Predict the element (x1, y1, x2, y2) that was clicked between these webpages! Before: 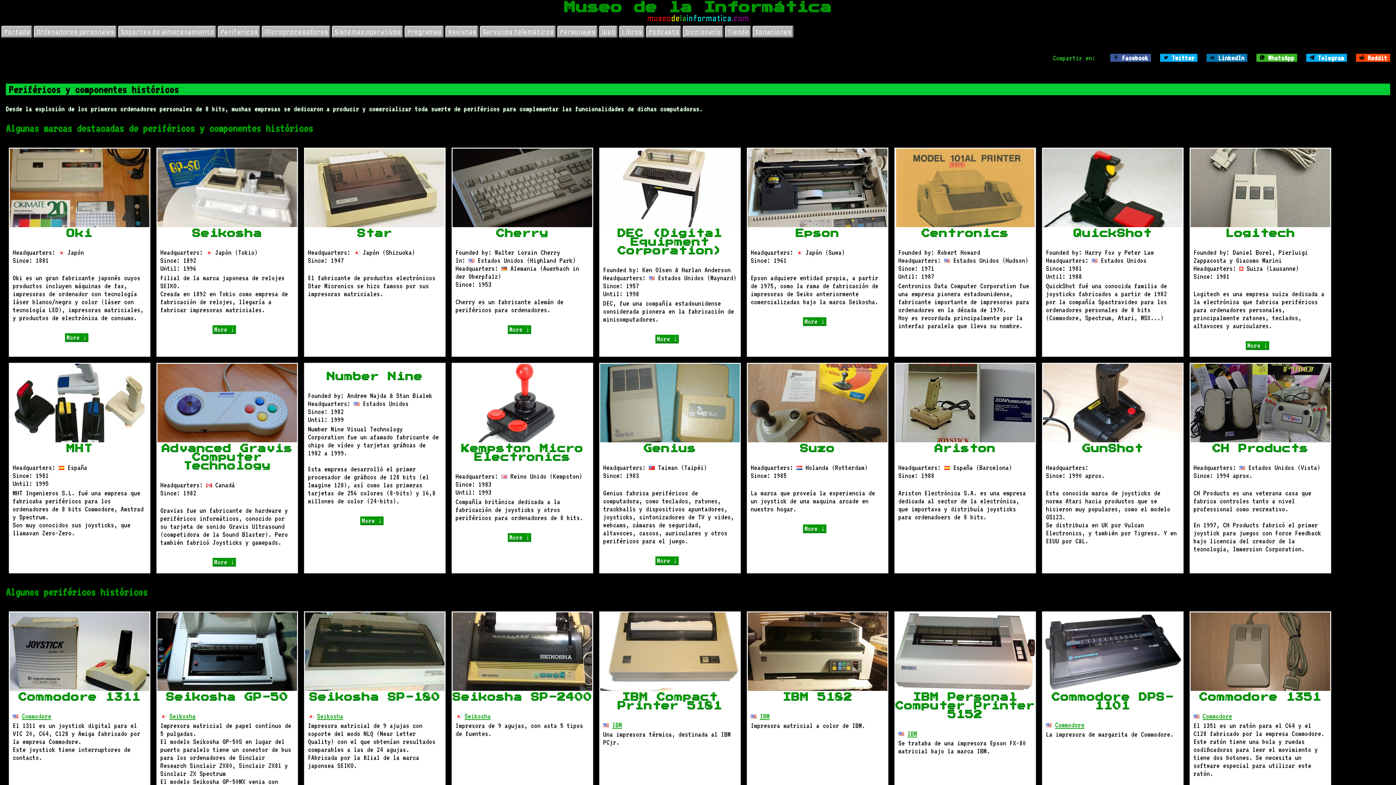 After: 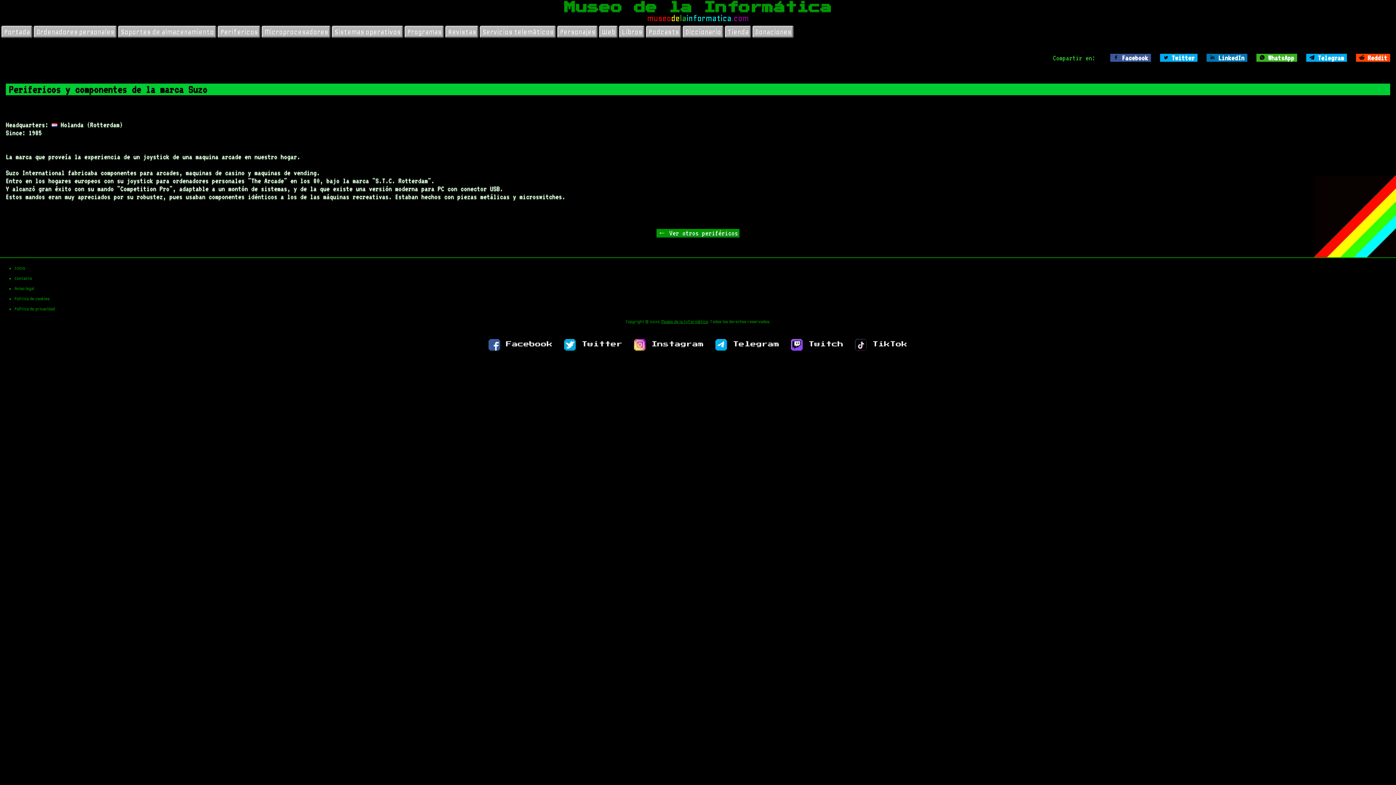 Action: bbox: (803, 524, 826, 532) label: More ↓